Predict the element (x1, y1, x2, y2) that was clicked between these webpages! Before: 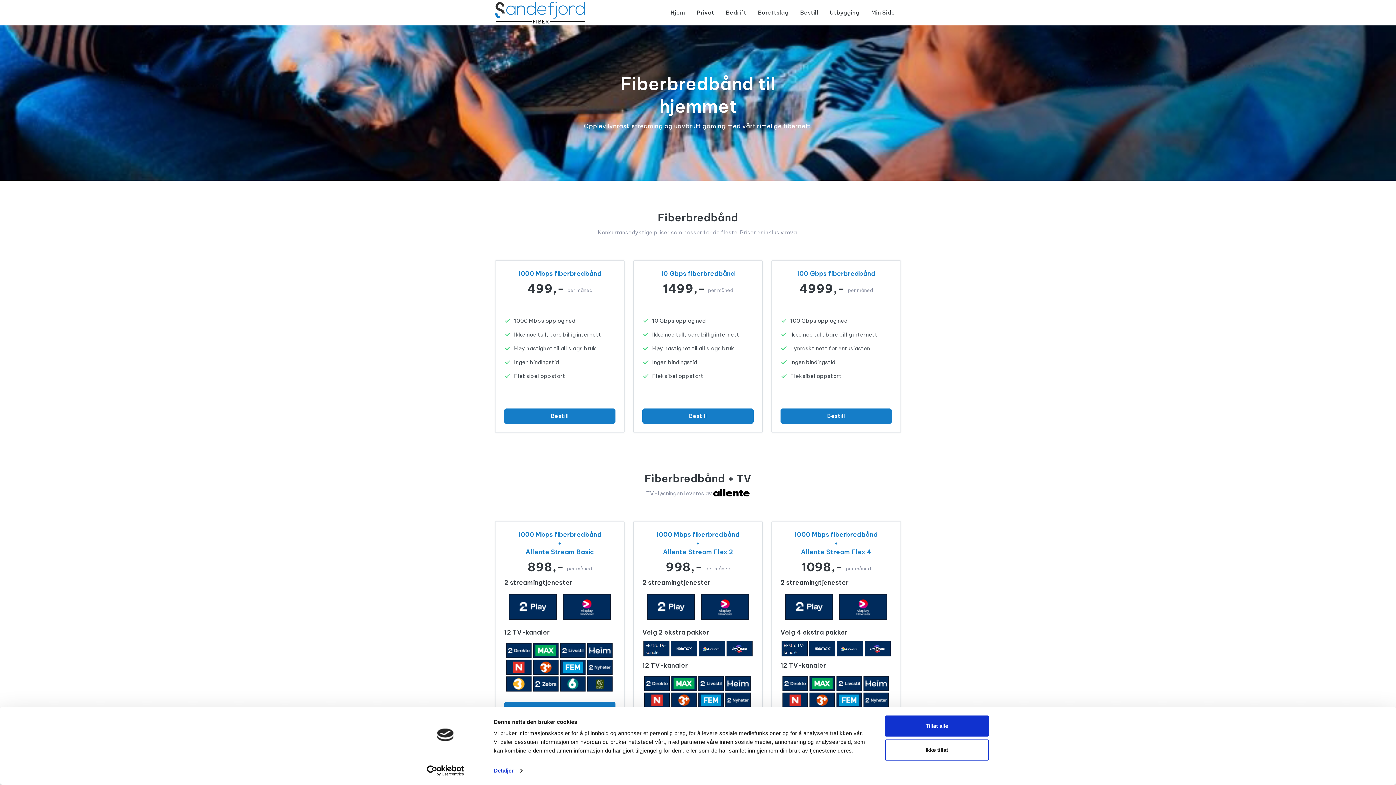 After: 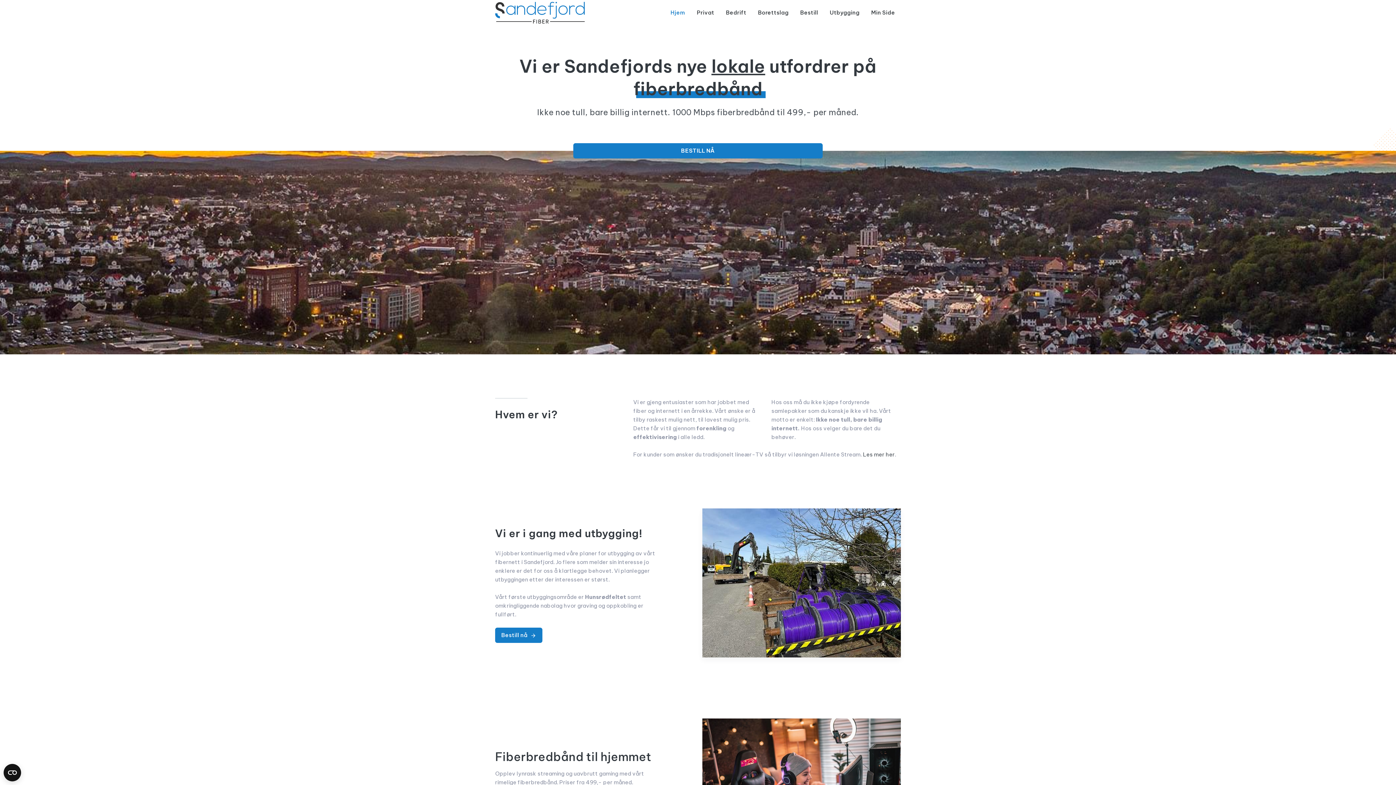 Action: bbox: (495, 0, 585, 25)